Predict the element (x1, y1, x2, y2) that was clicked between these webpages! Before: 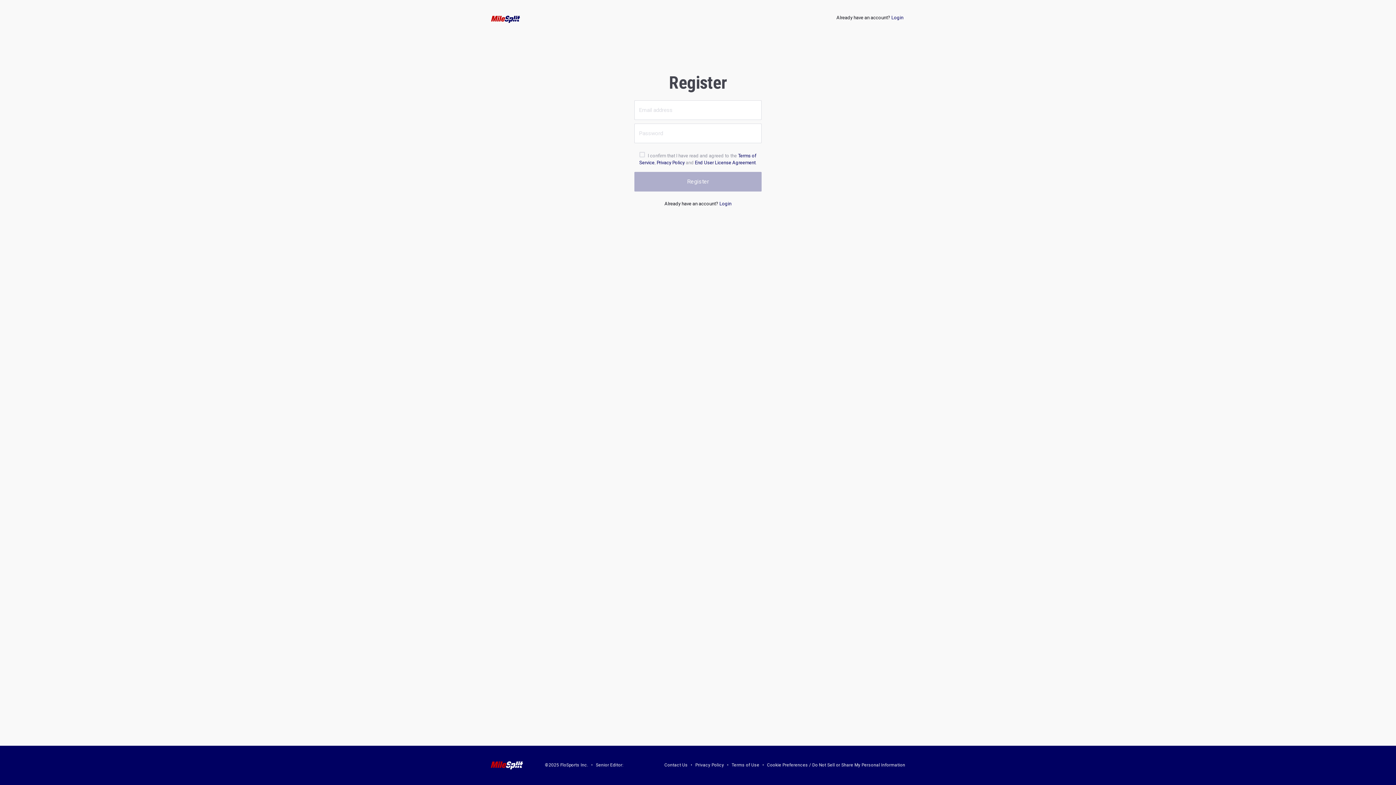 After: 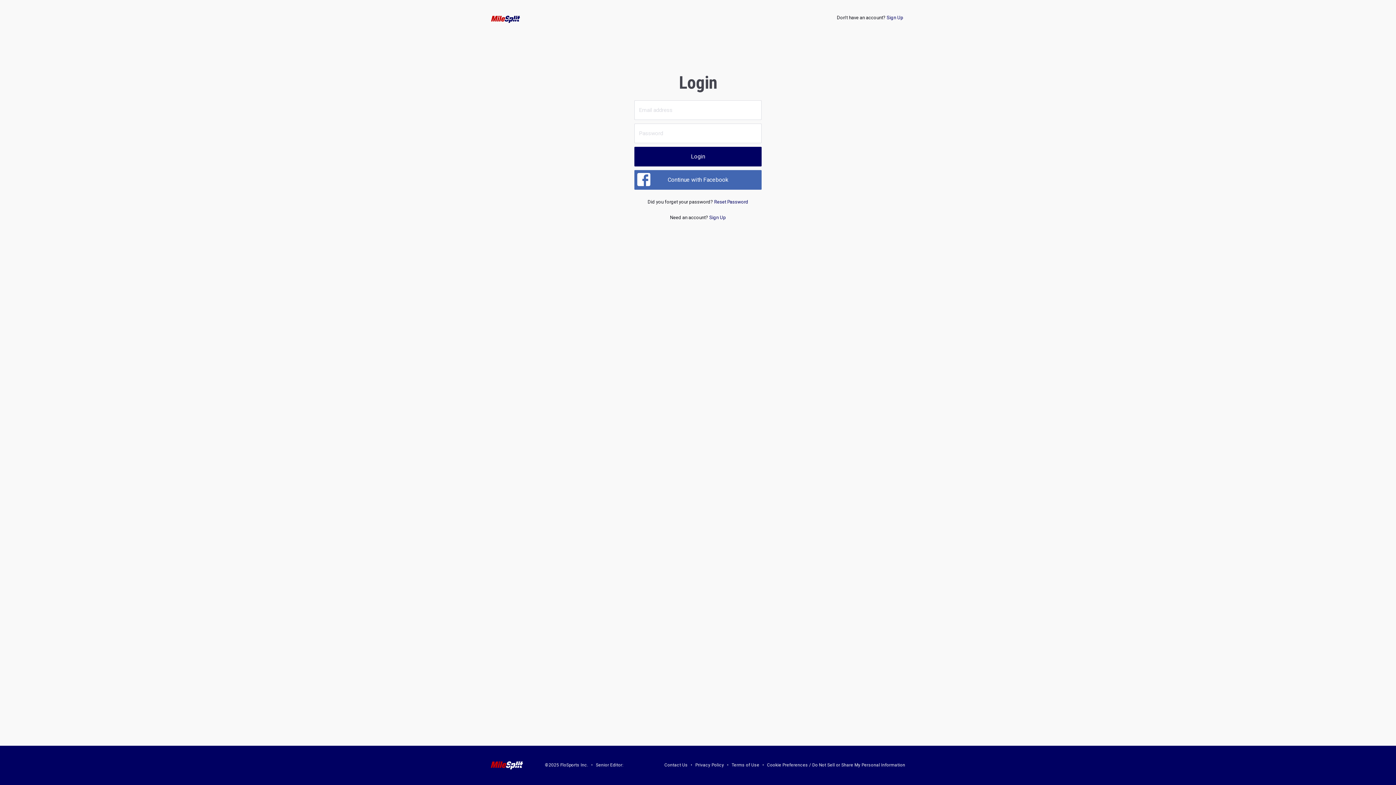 Action: bbox: (891, 14, 903, 20) label: Login